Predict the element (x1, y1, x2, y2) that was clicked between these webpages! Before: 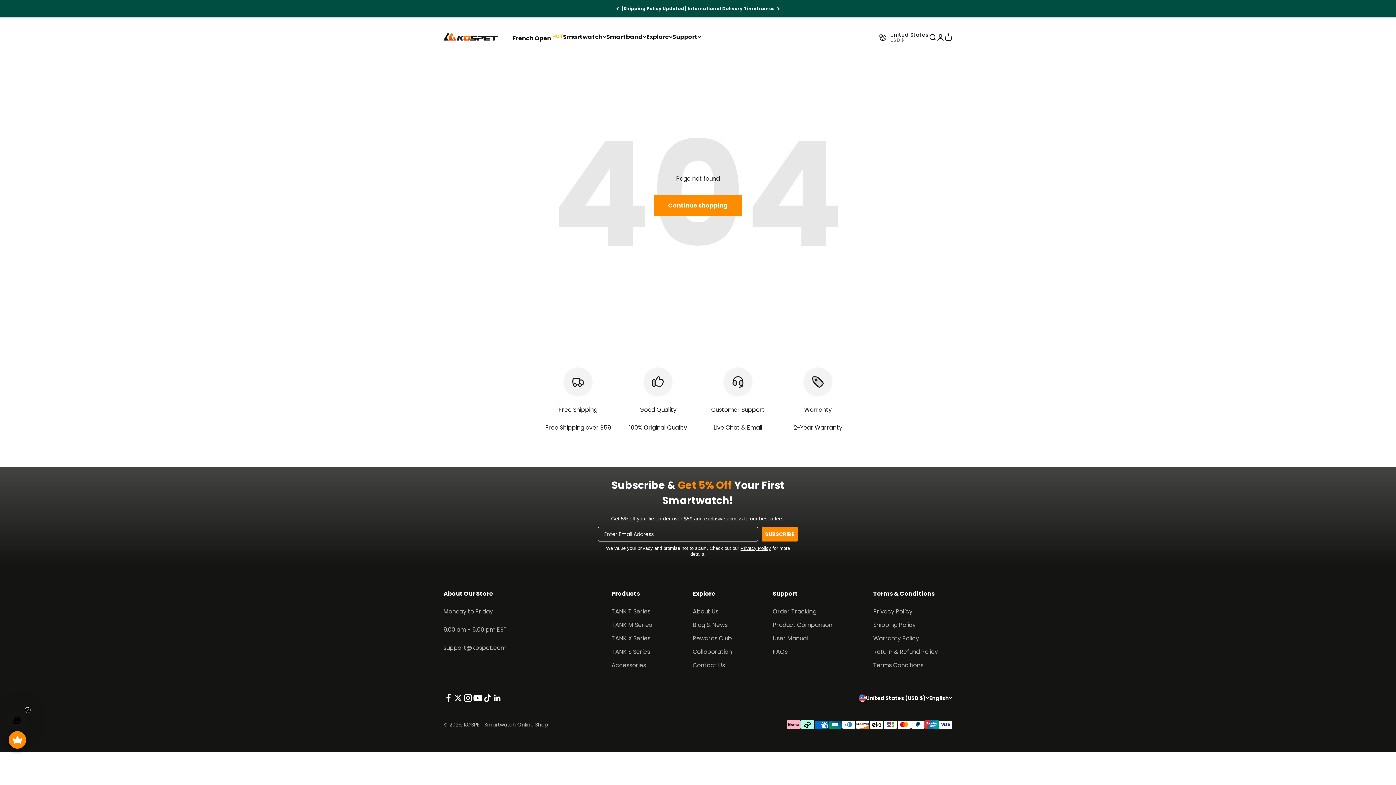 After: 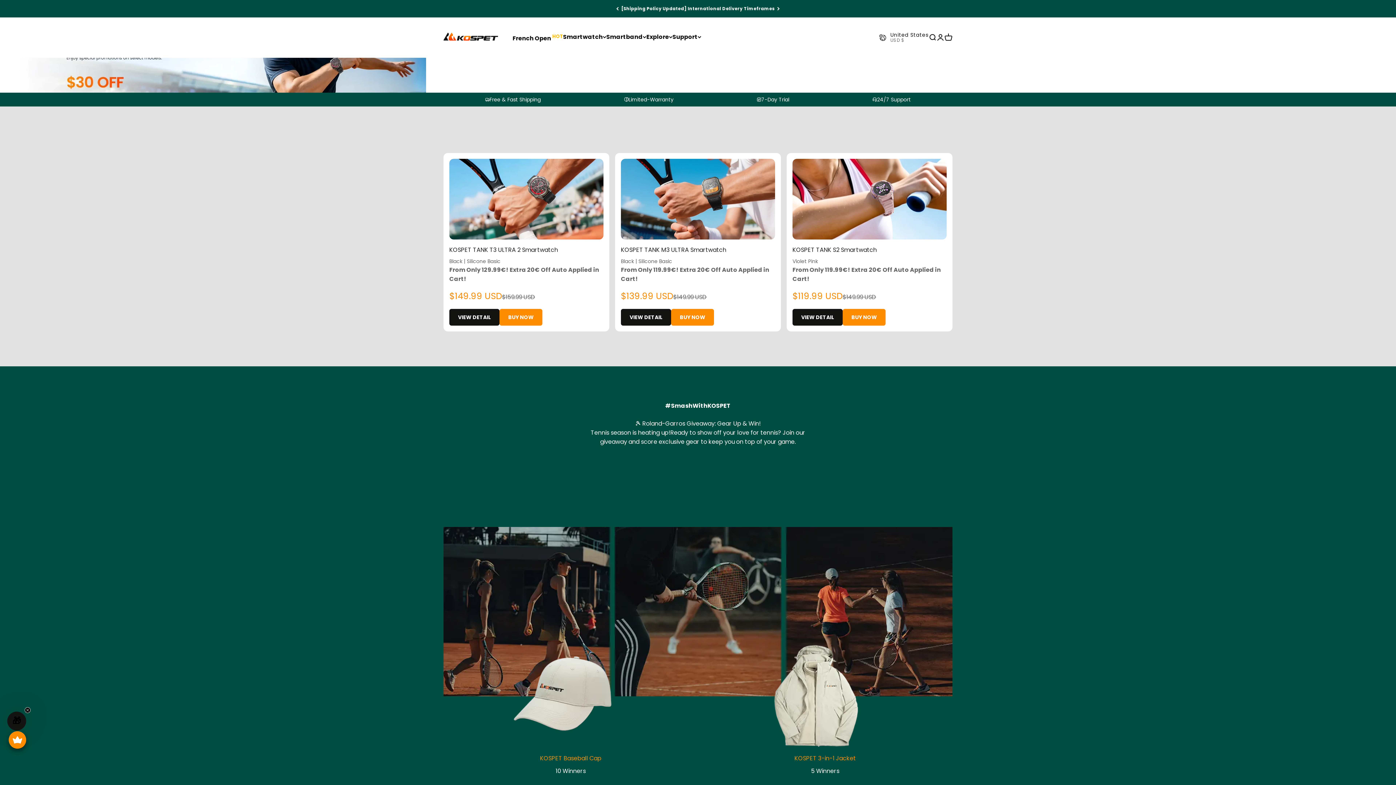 Action: label: French Open HOT bbox: (512, 34, 563, 42)